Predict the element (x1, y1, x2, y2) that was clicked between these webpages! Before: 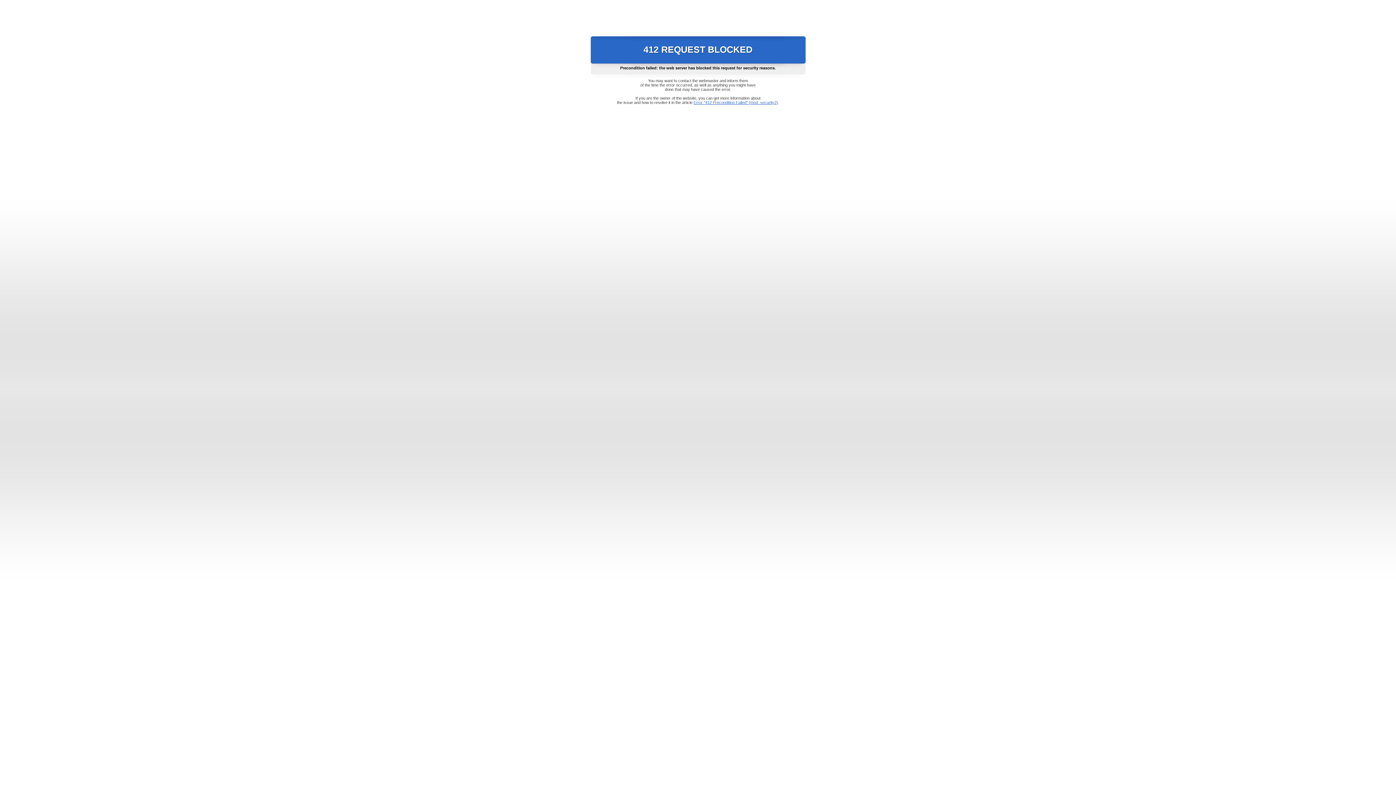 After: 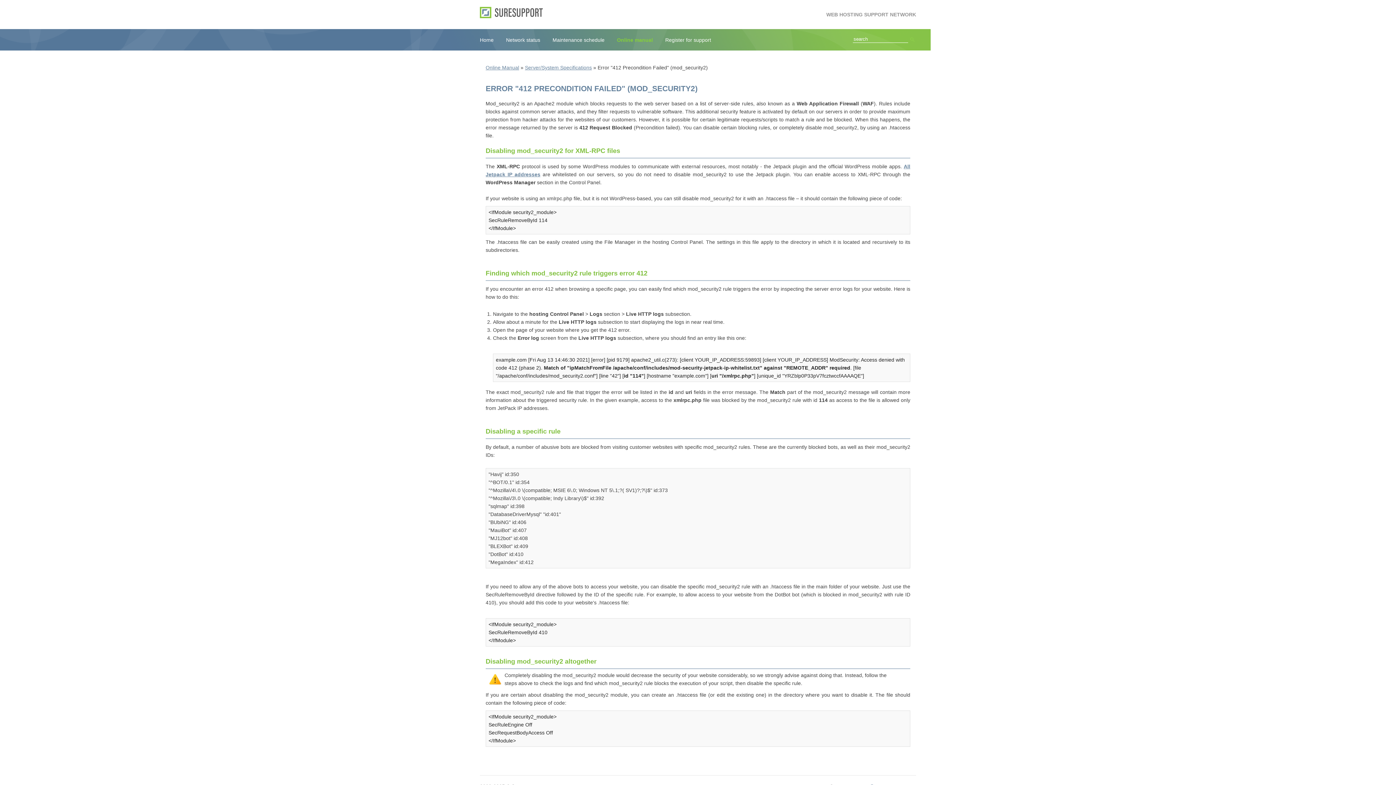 Action: label: Error "412 Precondition Failed" (mod_security2) bbox: (693, 100, 778, 104)